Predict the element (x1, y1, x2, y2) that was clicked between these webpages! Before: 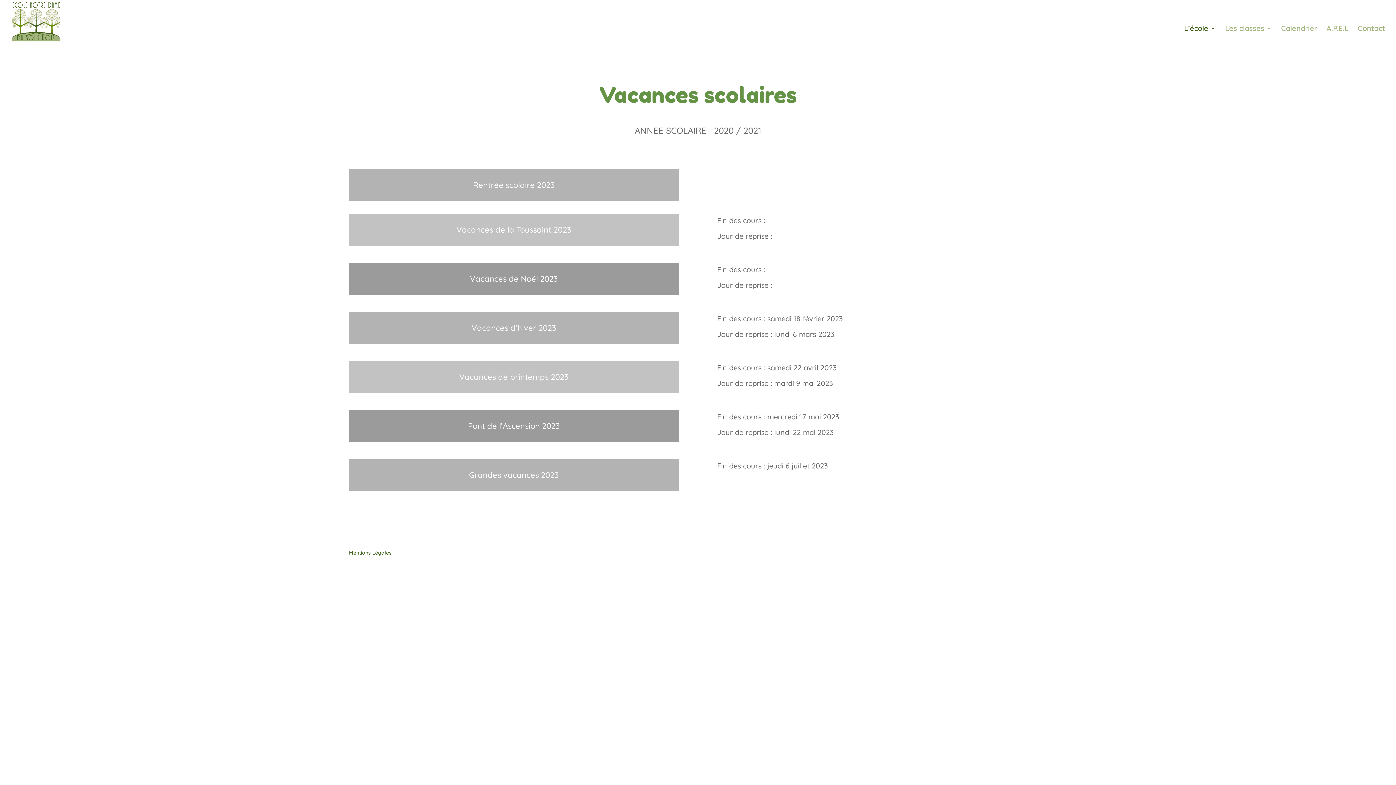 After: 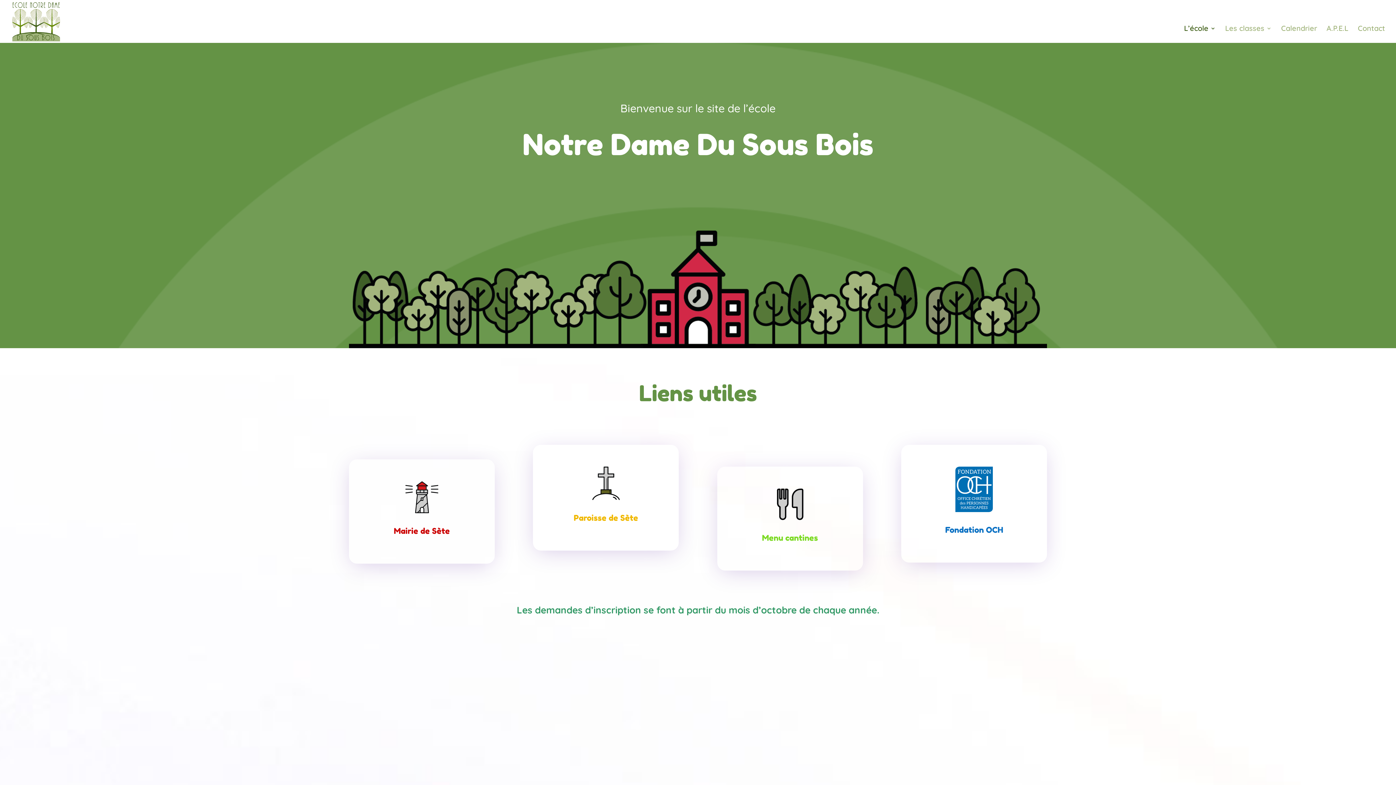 Action: bbox: (12, 17, 59, 24)